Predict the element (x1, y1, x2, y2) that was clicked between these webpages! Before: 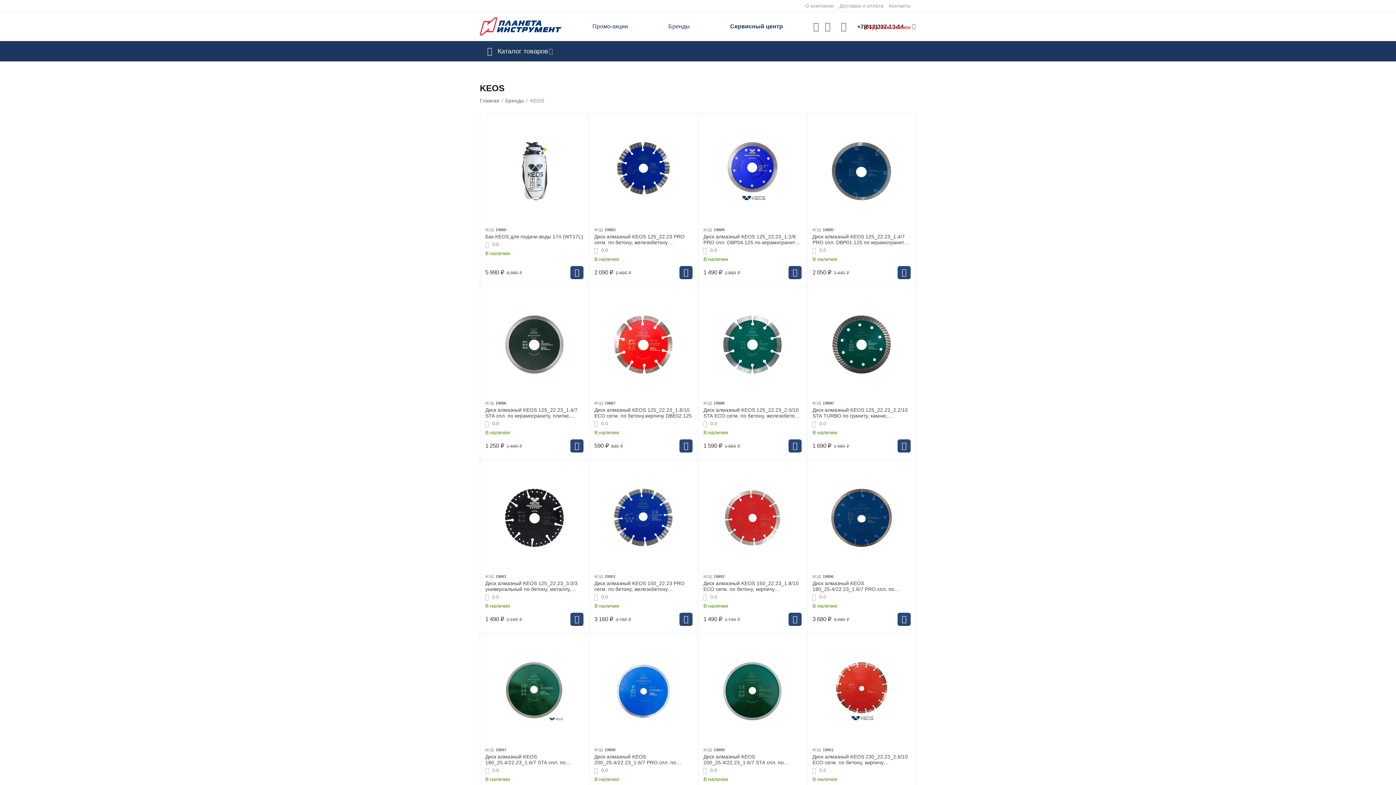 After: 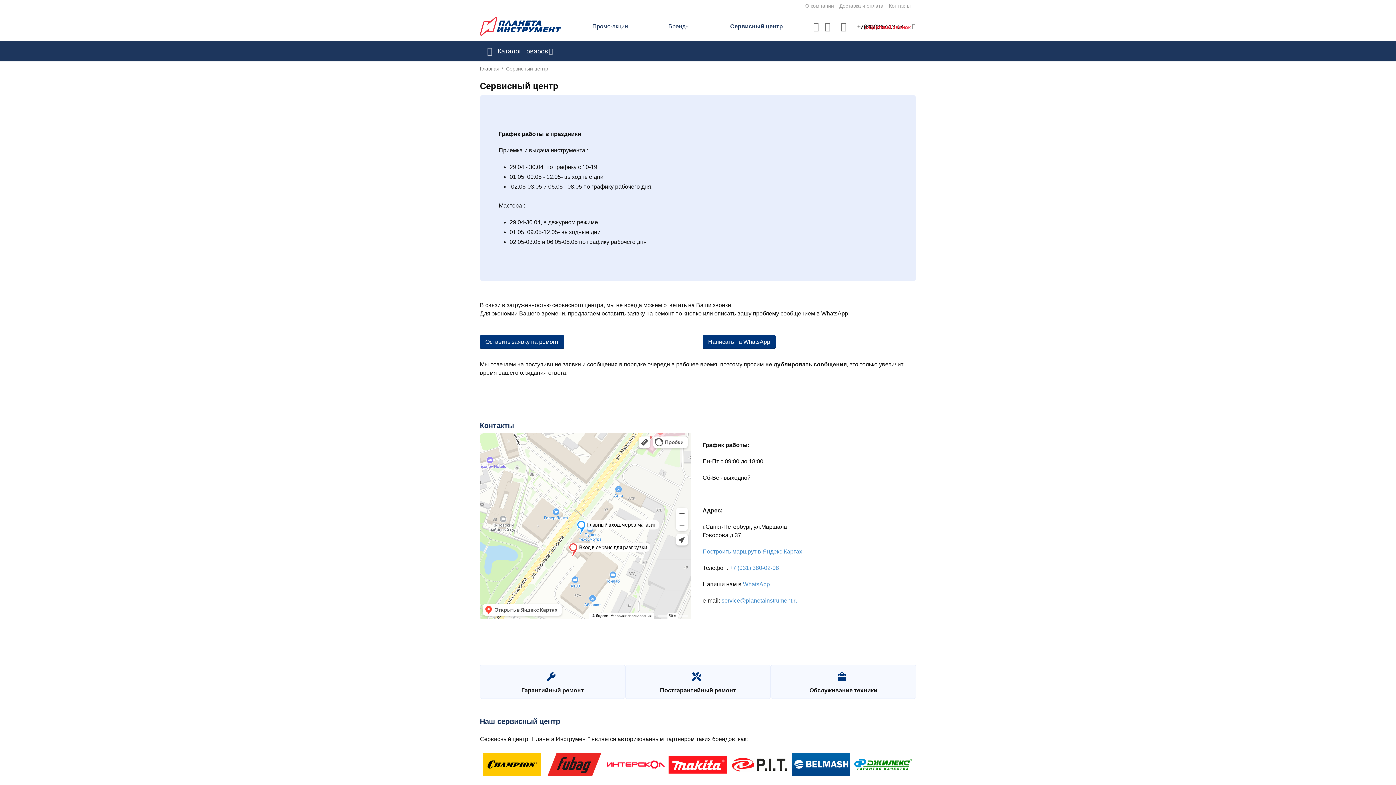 Action: label: Сервисный центр bbox: (730, 23, 783, 29)